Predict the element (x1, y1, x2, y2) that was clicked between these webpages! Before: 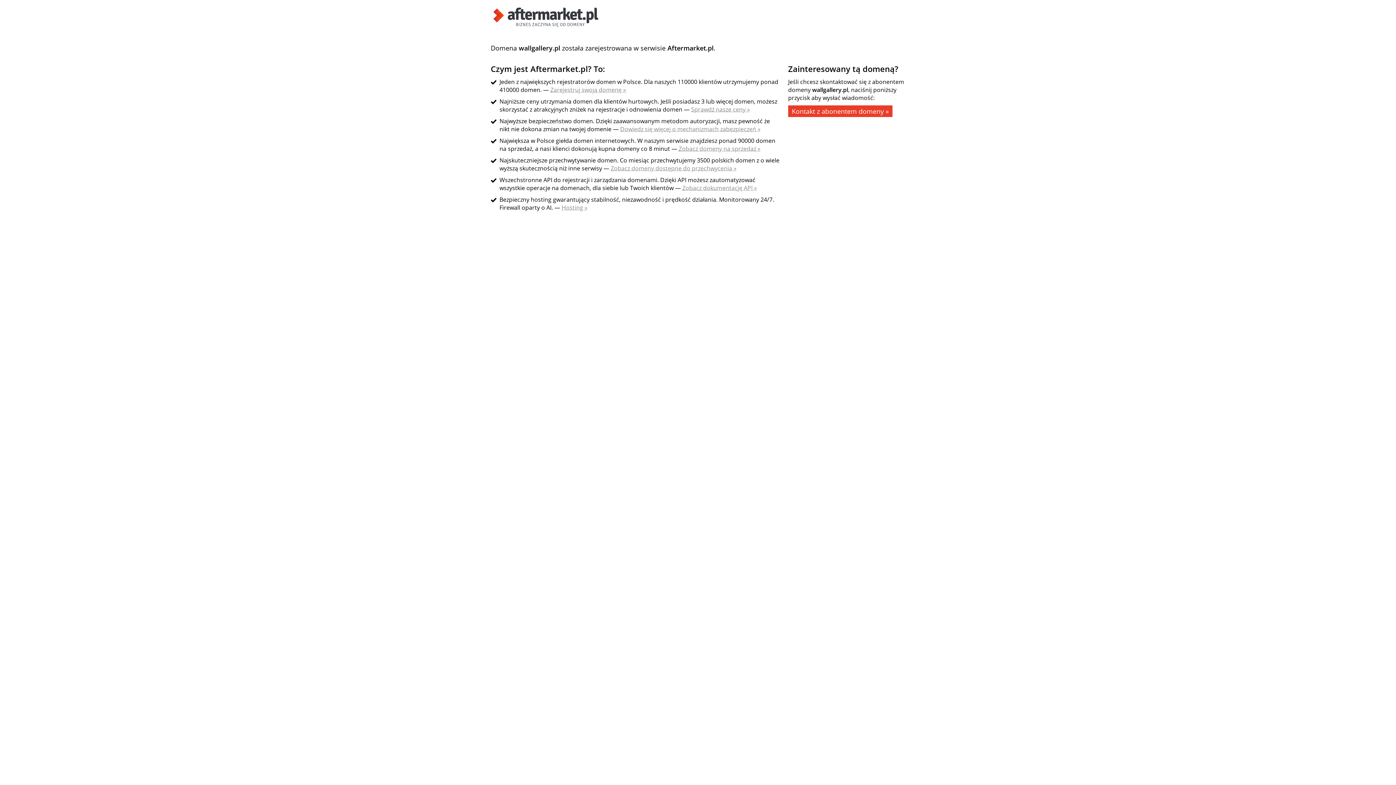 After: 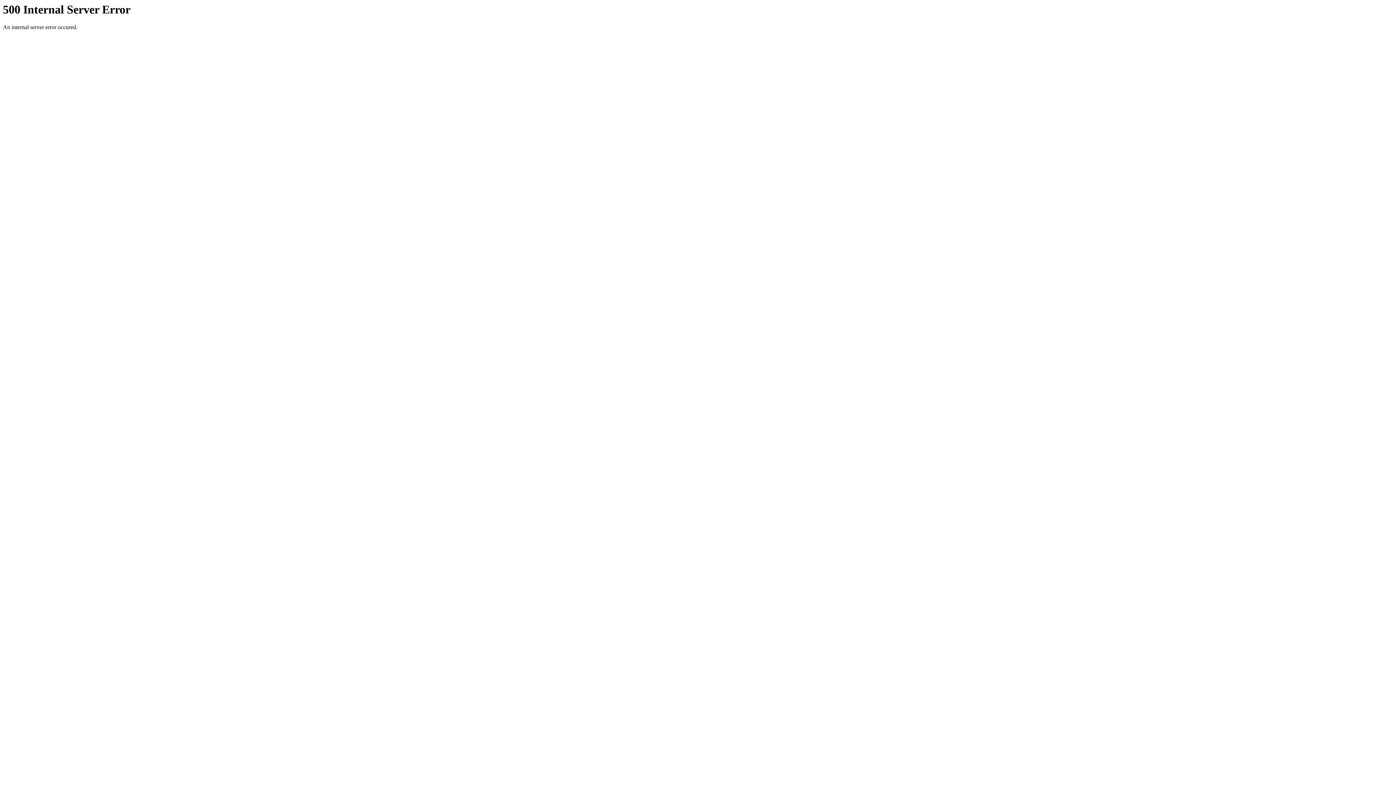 Action: bbox: (561, 203, 587, 211) label: Hosting »